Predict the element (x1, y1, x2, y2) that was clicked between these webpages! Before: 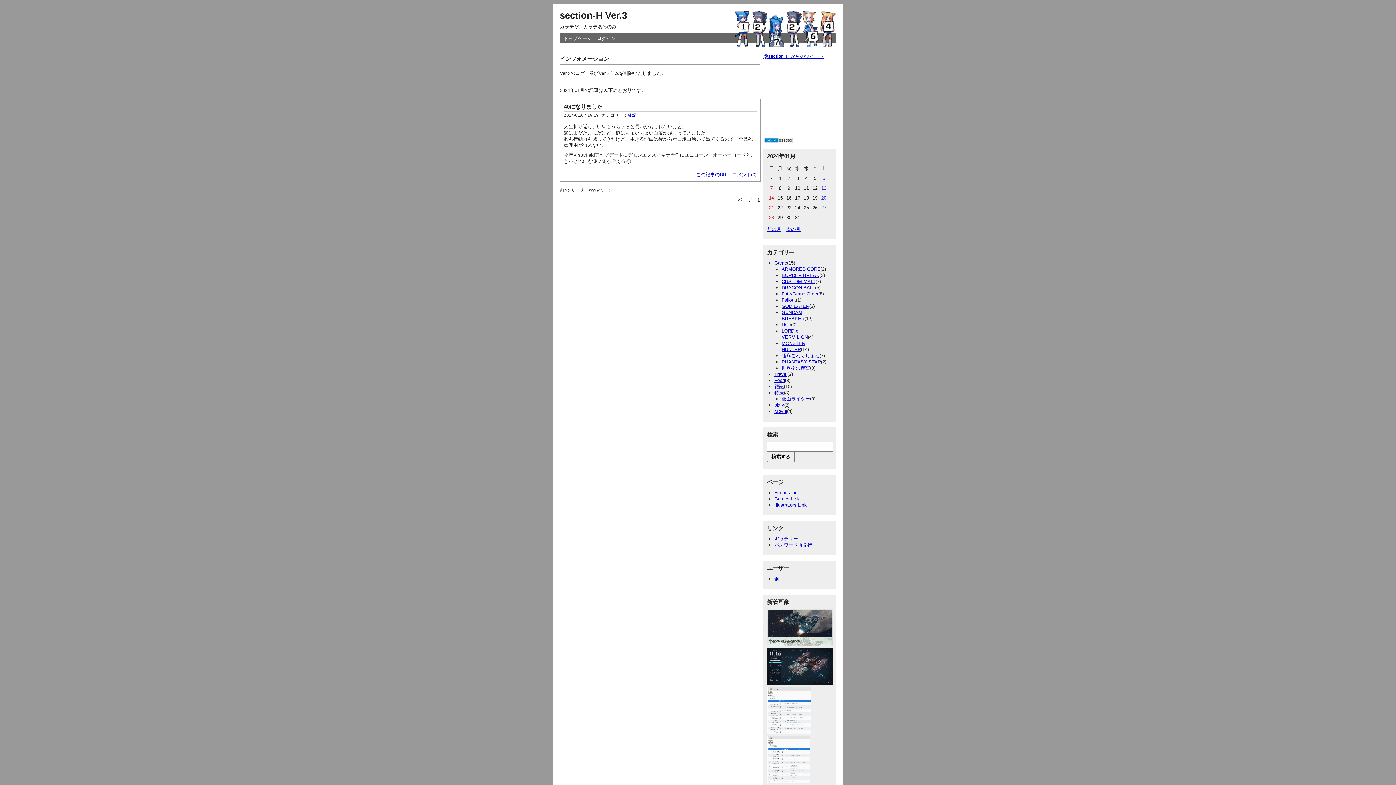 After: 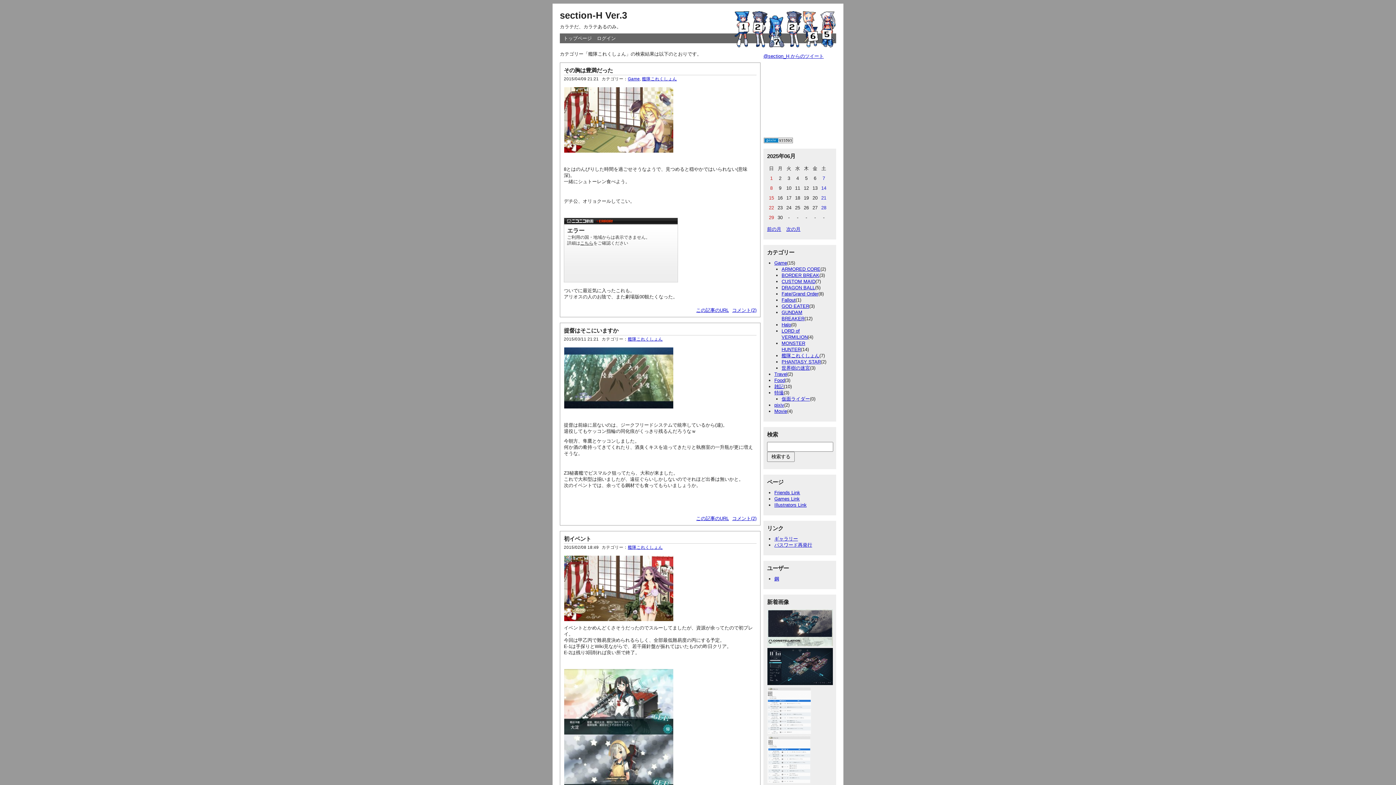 Action: label: 艦隊これくしょん bbox: (781, 353, 819, 358)